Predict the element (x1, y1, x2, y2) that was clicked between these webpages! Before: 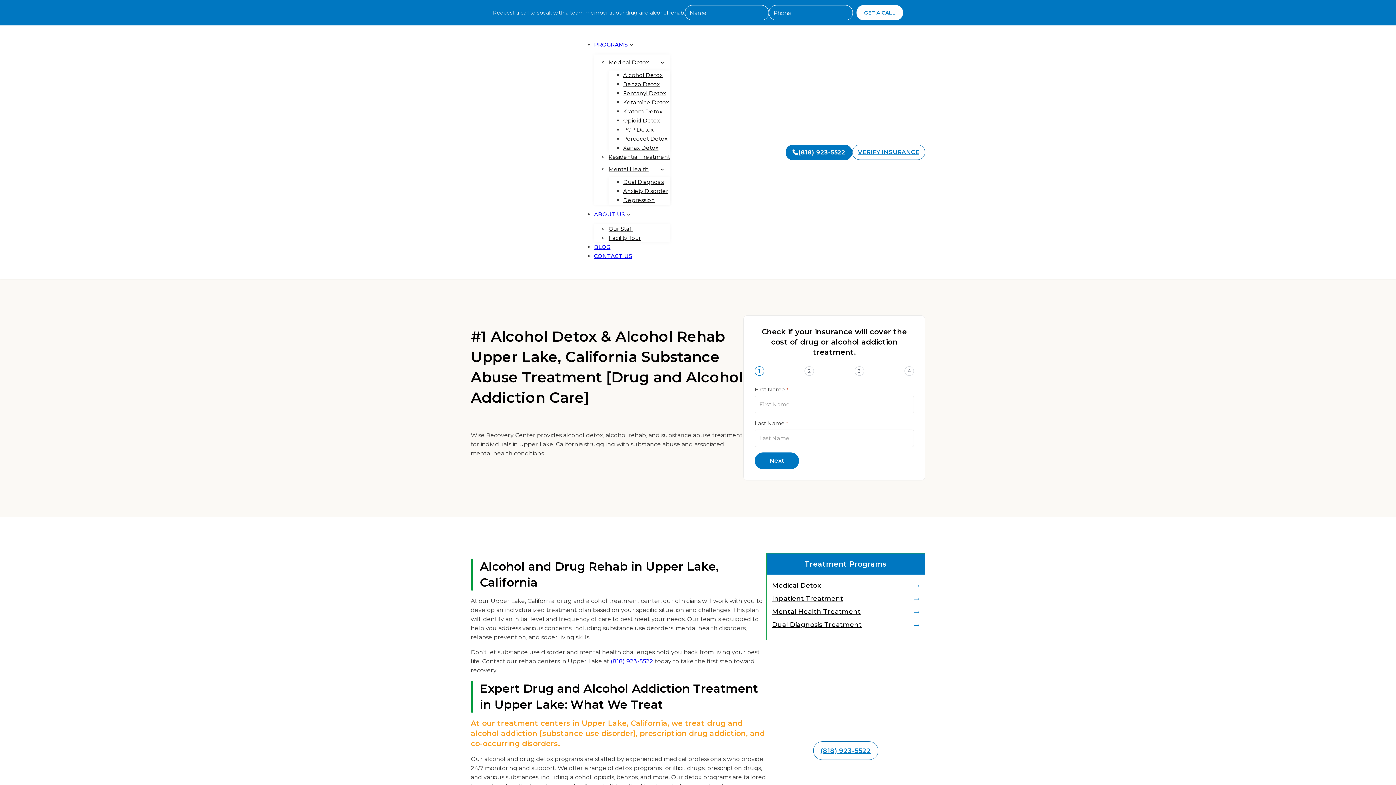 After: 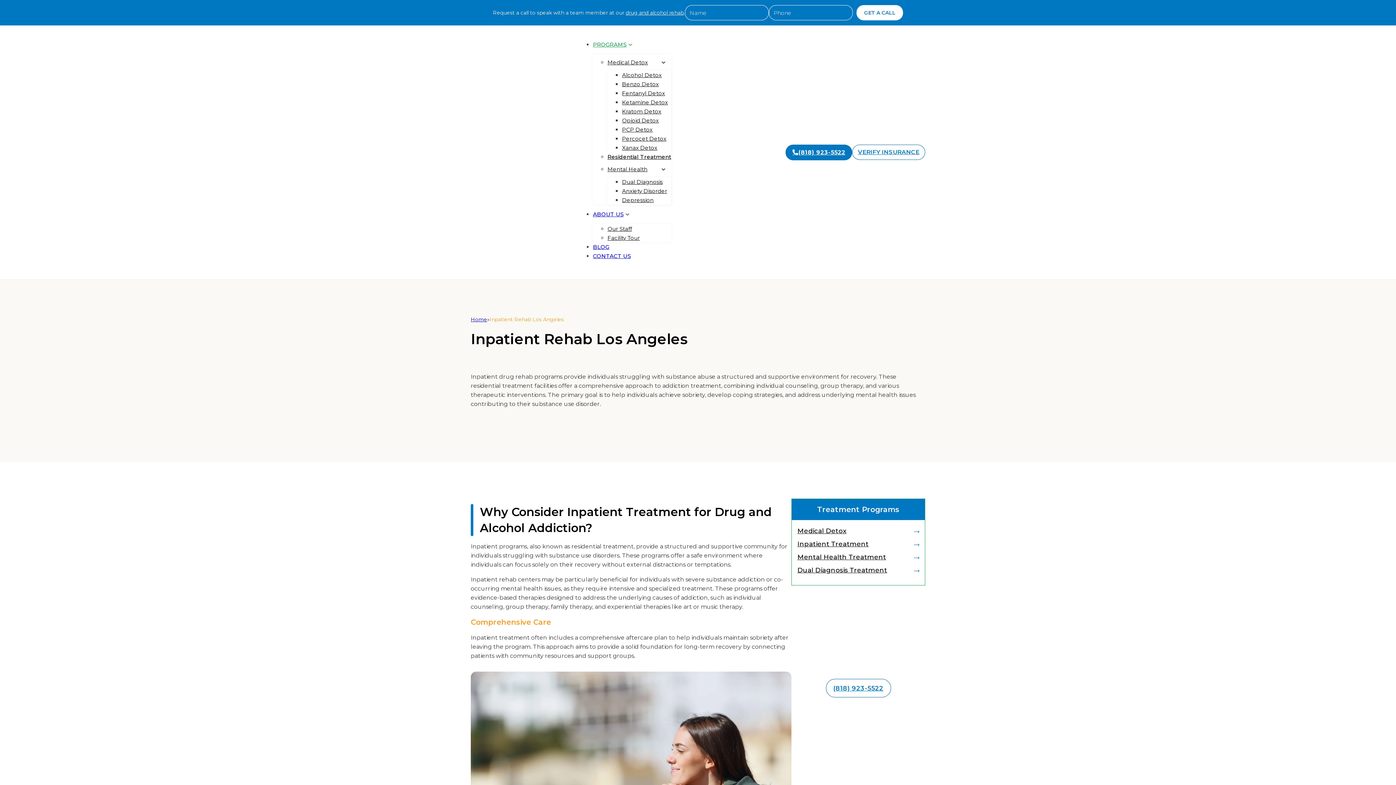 Action: label: Residential Treatment bbox: (608, 149, 670, 164)